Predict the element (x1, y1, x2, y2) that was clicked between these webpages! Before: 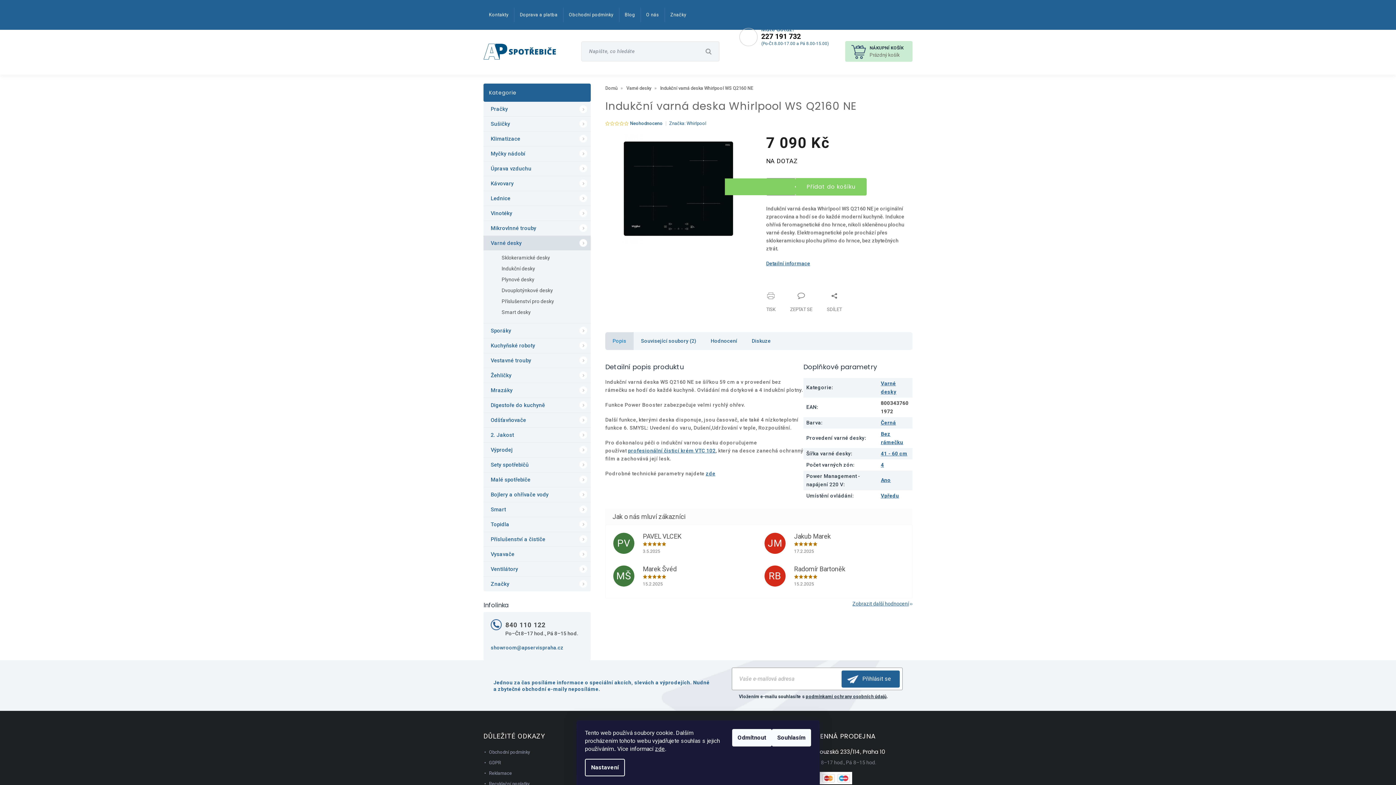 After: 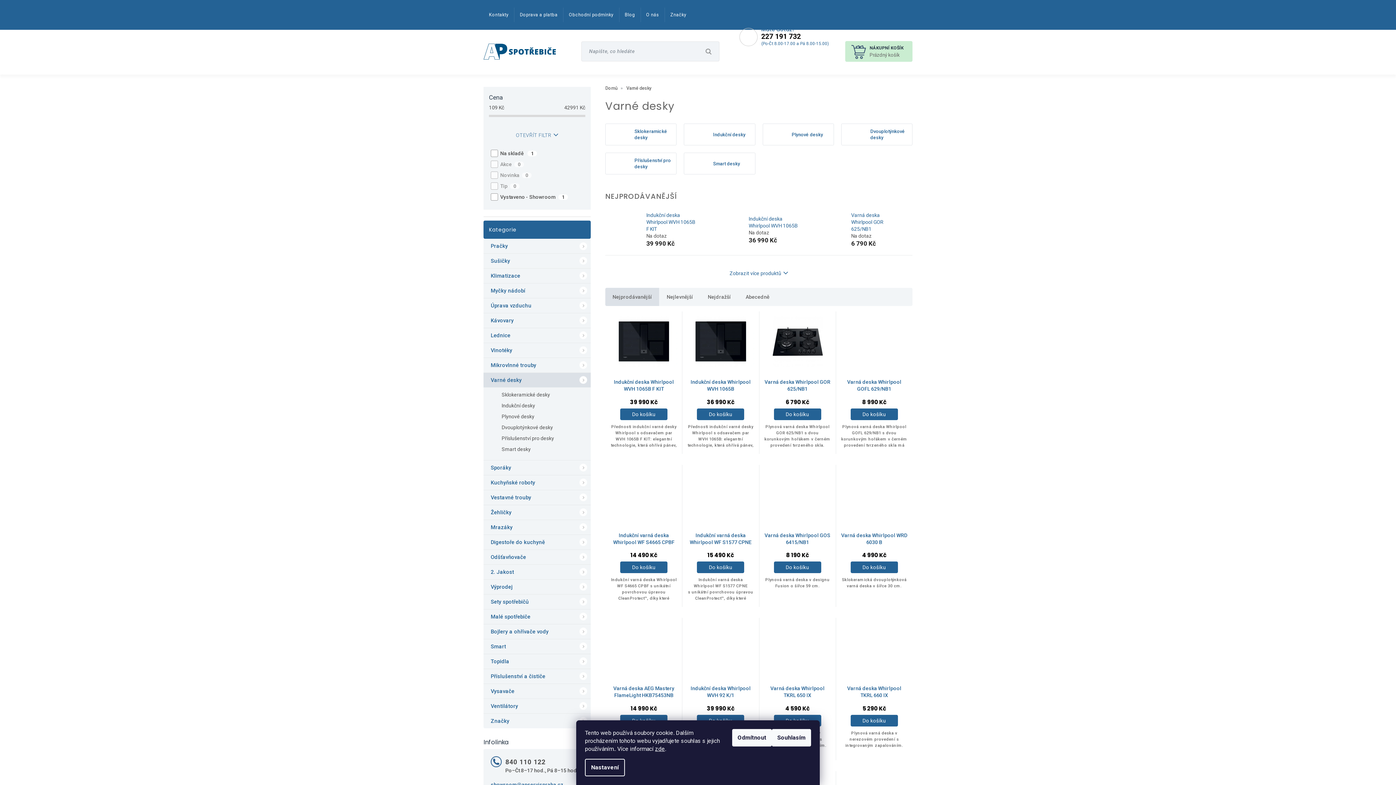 Action: label: Varné desky
  bbox: (483, 235, 590, 250)